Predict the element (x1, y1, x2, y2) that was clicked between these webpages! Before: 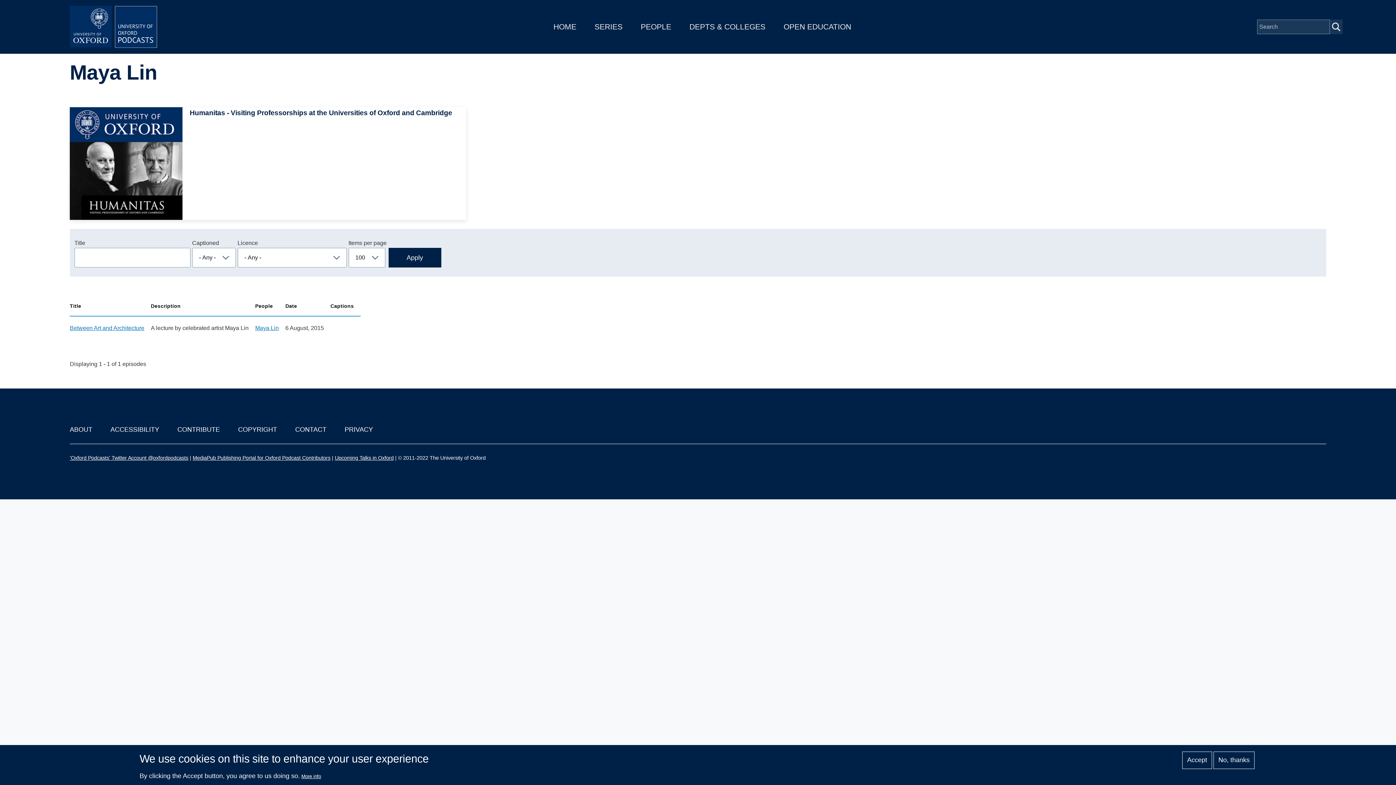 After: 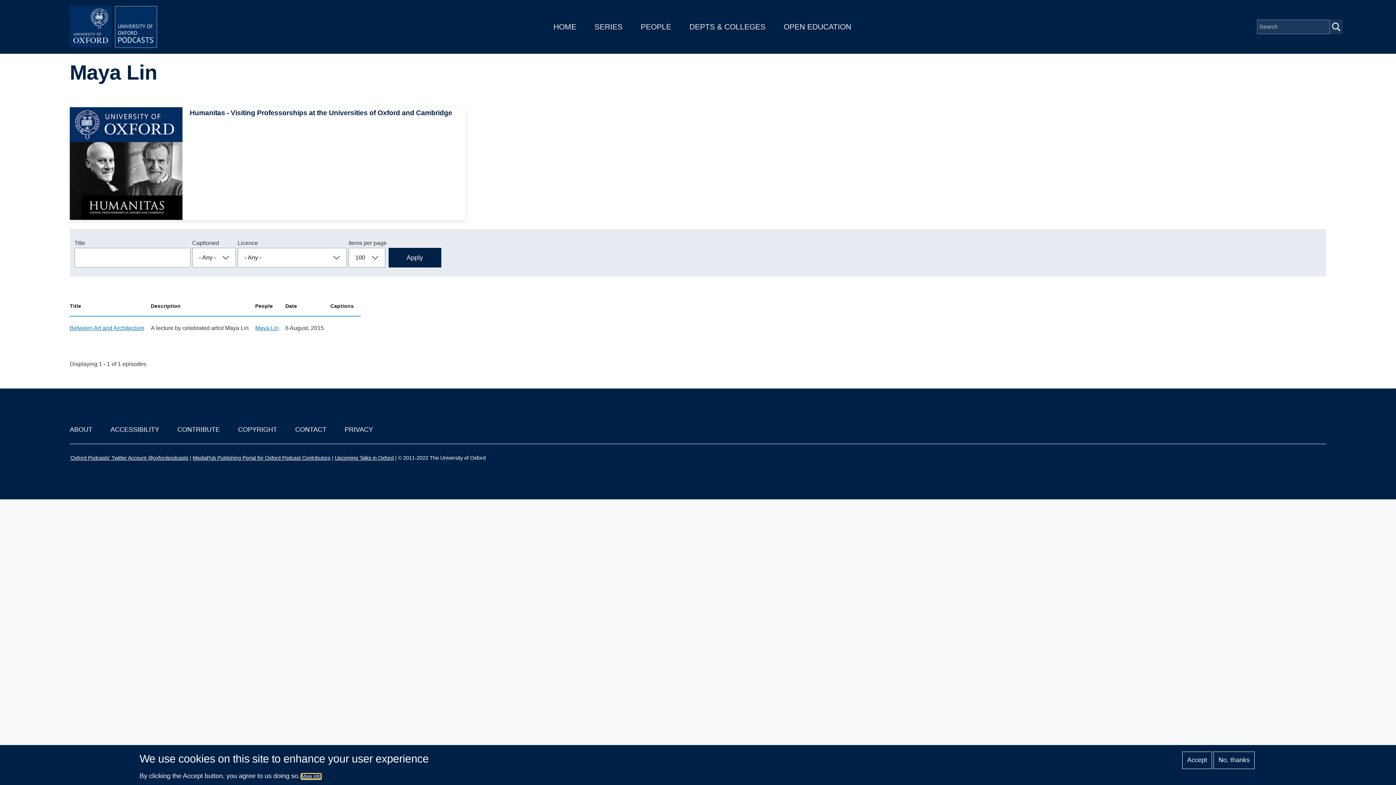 Action: bbox: (301, 774, 321, 779) label: More info